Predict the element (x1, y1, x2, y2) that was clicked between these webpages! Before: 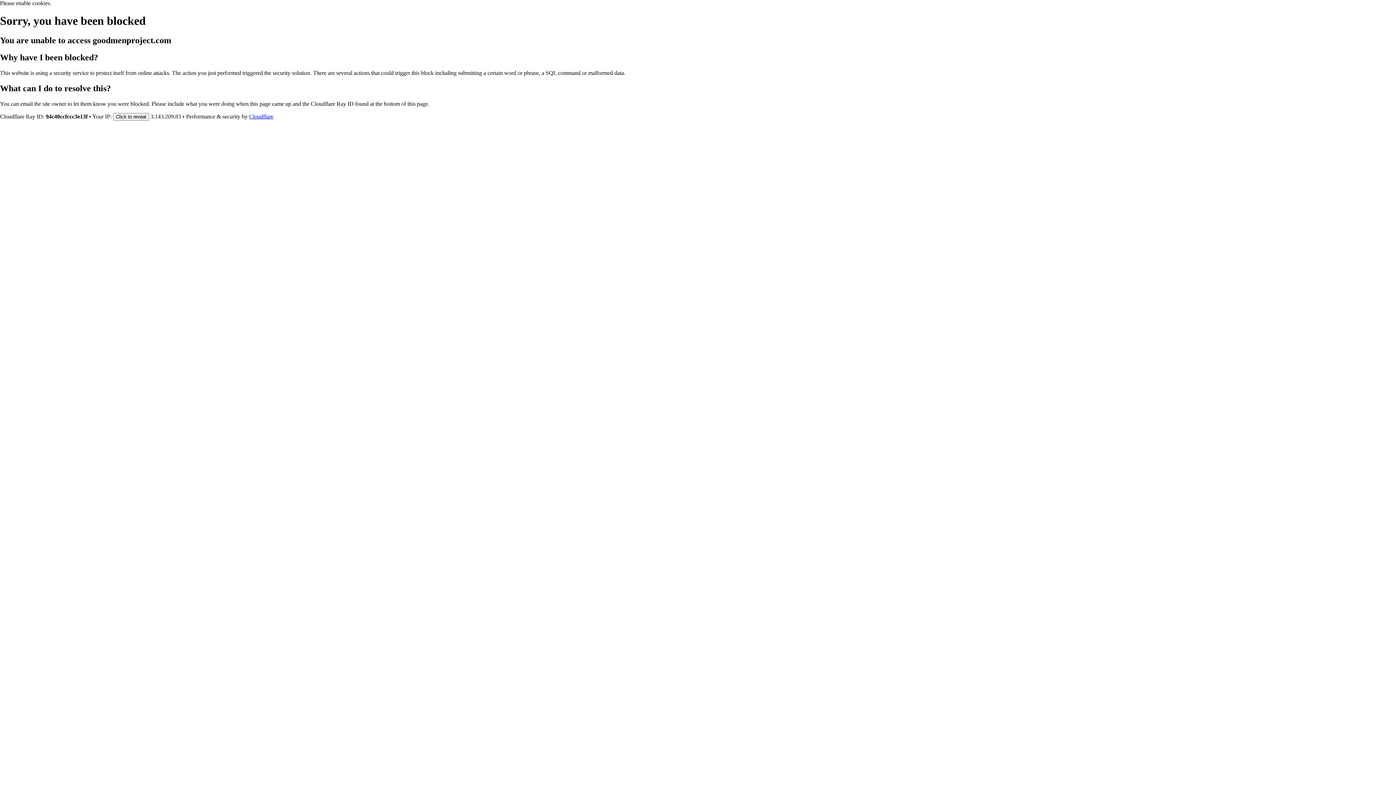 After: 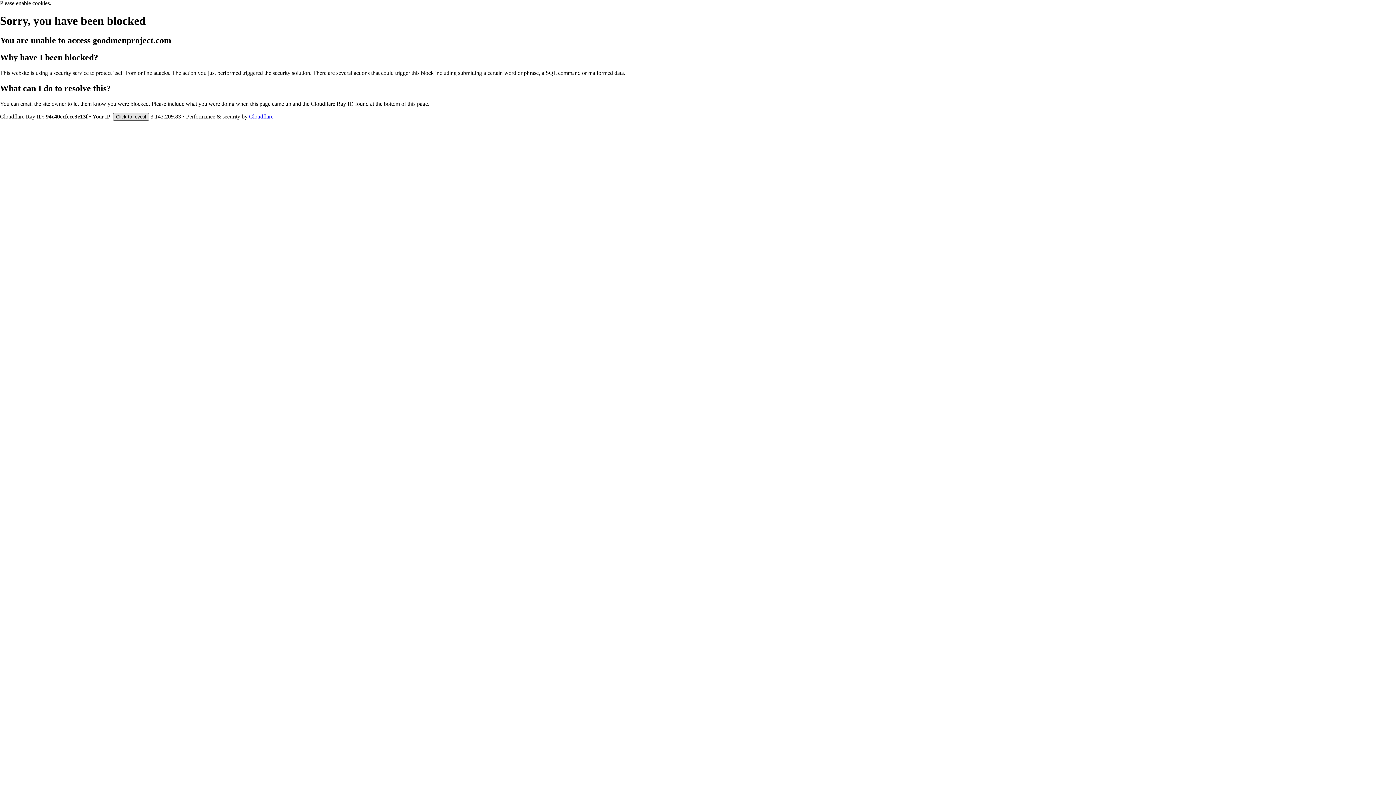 Action: label: Click to reveal bbox: (113, 112, 149, 120)